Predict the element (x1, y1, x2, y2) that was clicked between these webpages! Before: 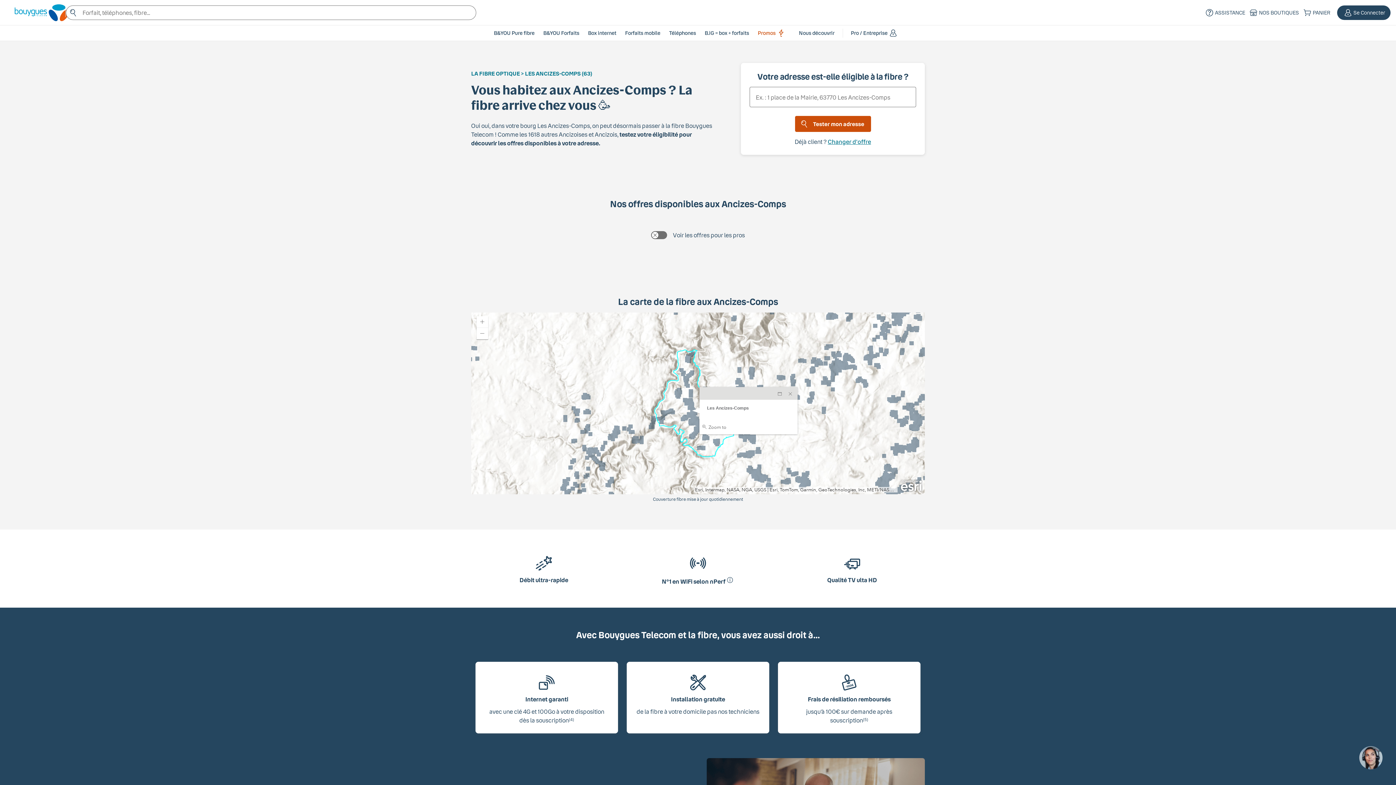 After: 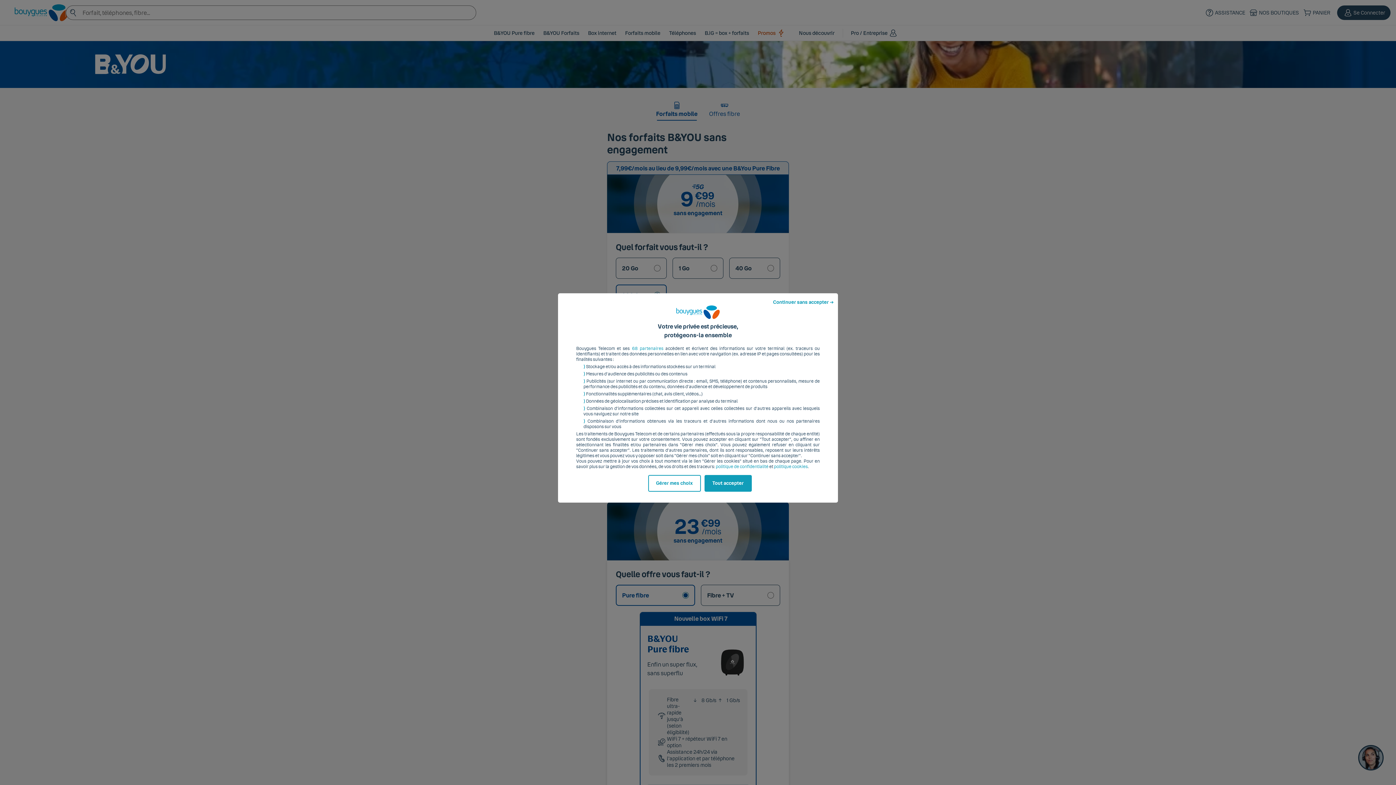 Action: bbox: (543, 29, 579, 36) label: B&YOU Forfaits